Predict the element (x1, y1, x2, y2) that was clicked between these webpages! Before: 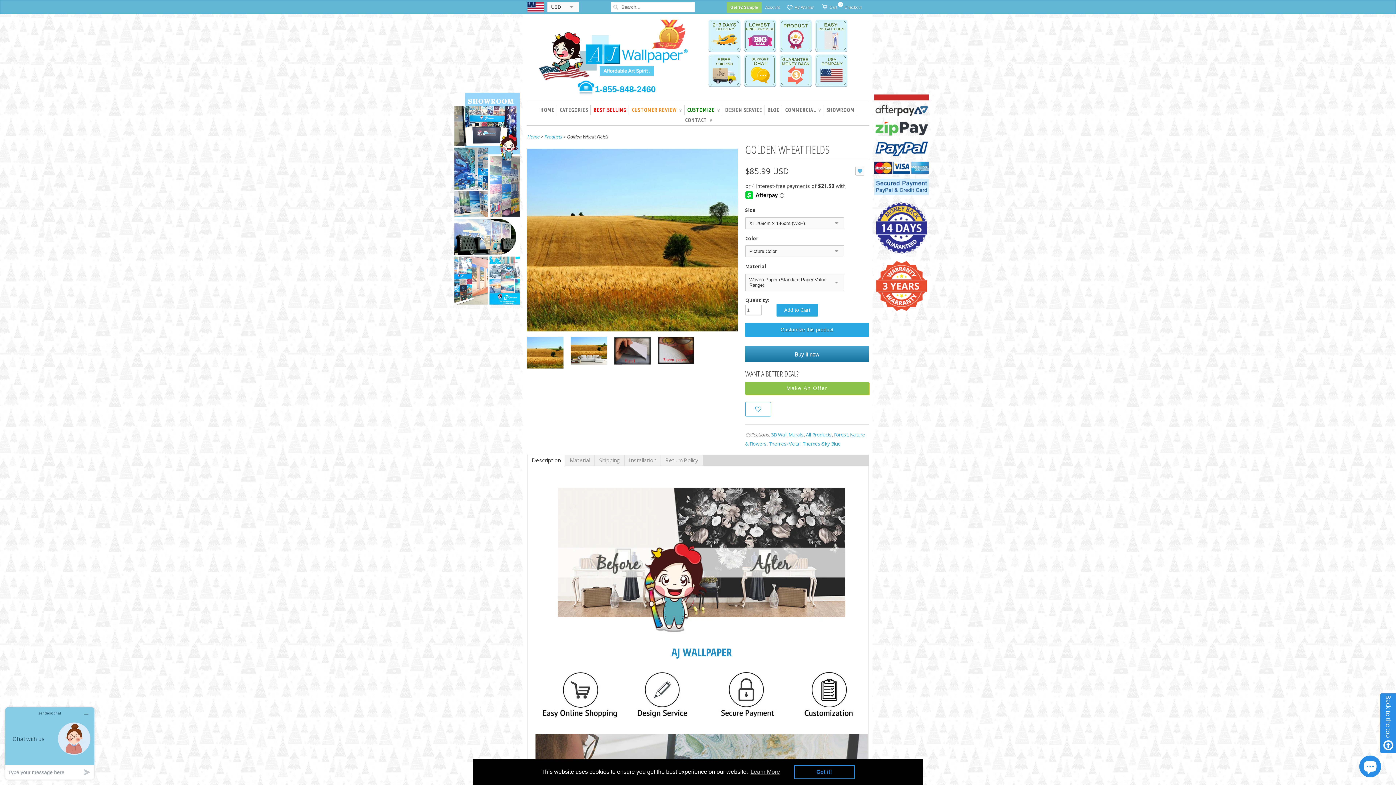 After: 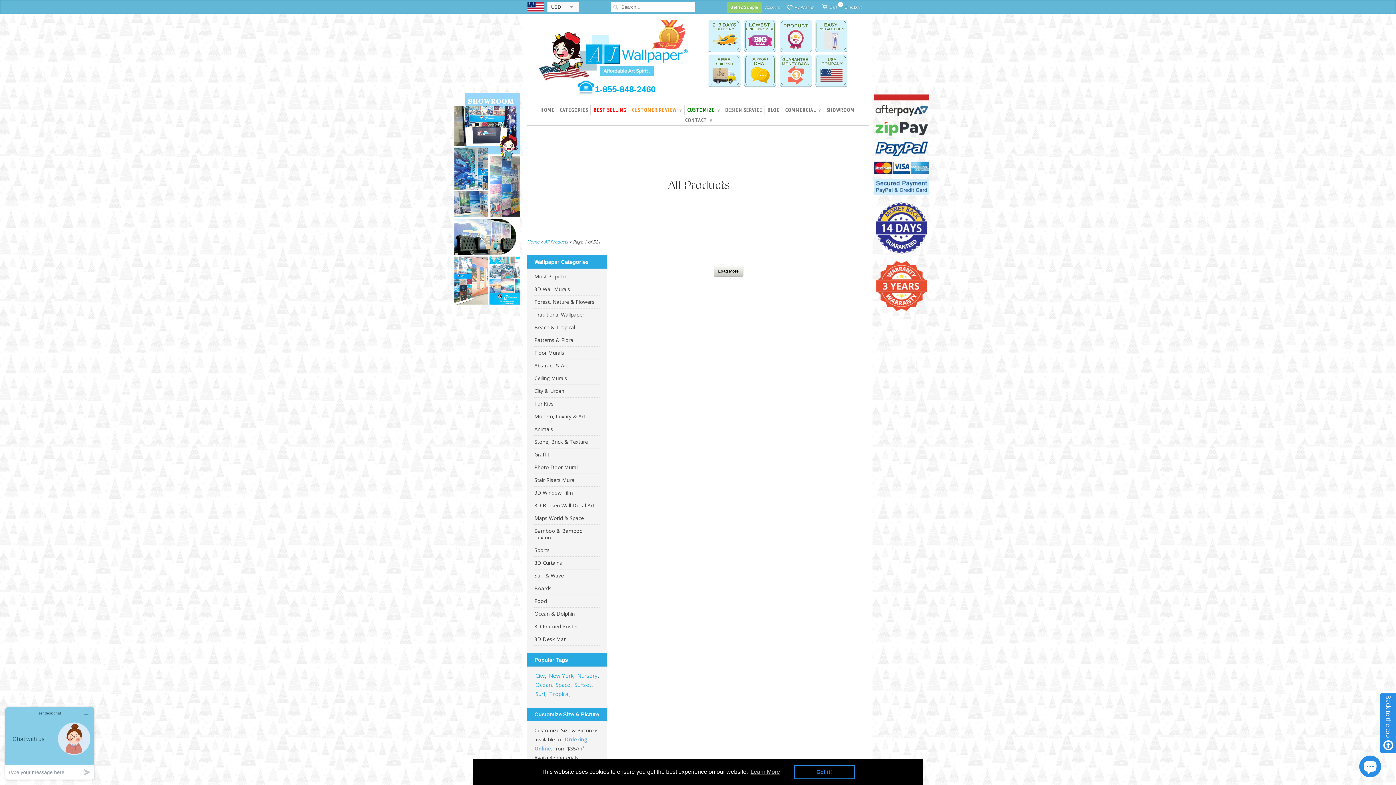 Action: label: All Products bbox: (806, 409, 832, 415)